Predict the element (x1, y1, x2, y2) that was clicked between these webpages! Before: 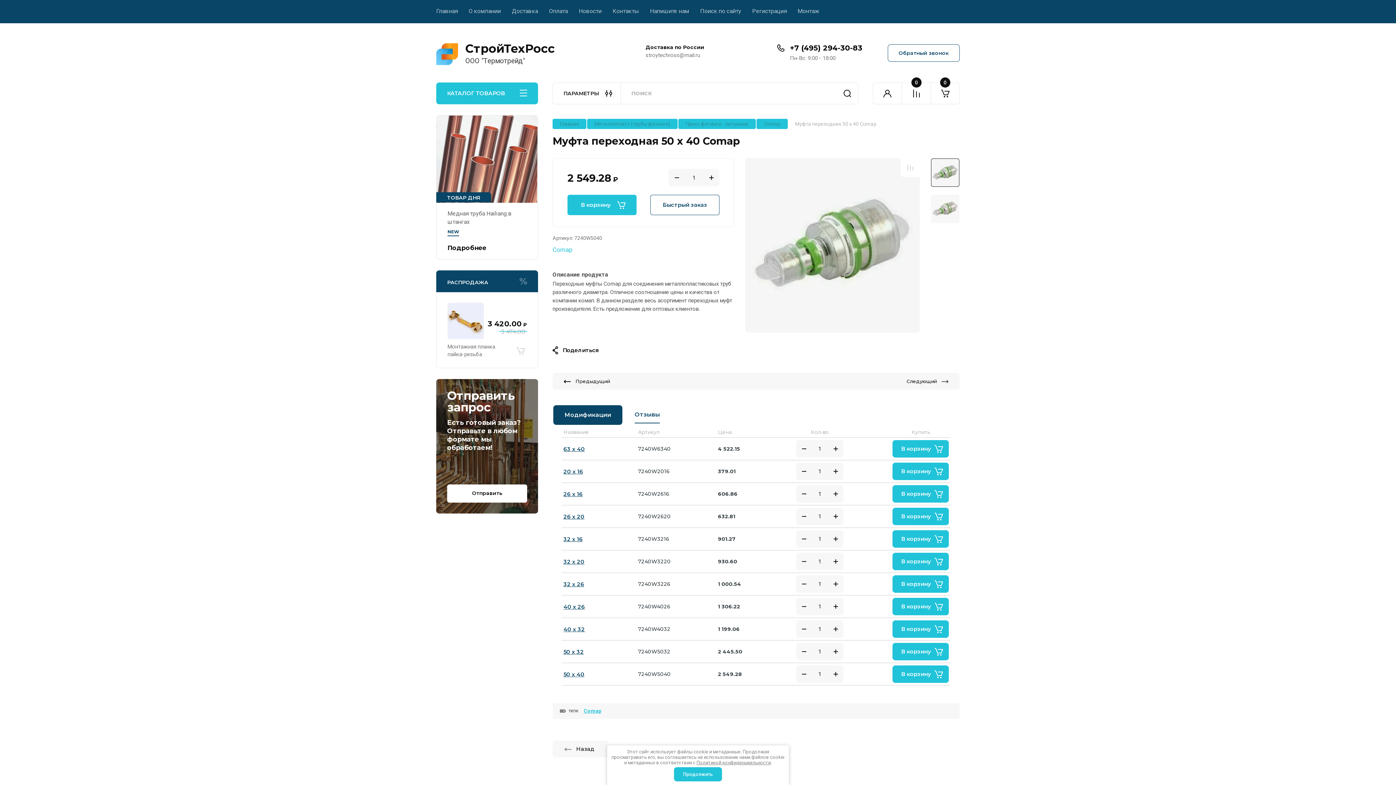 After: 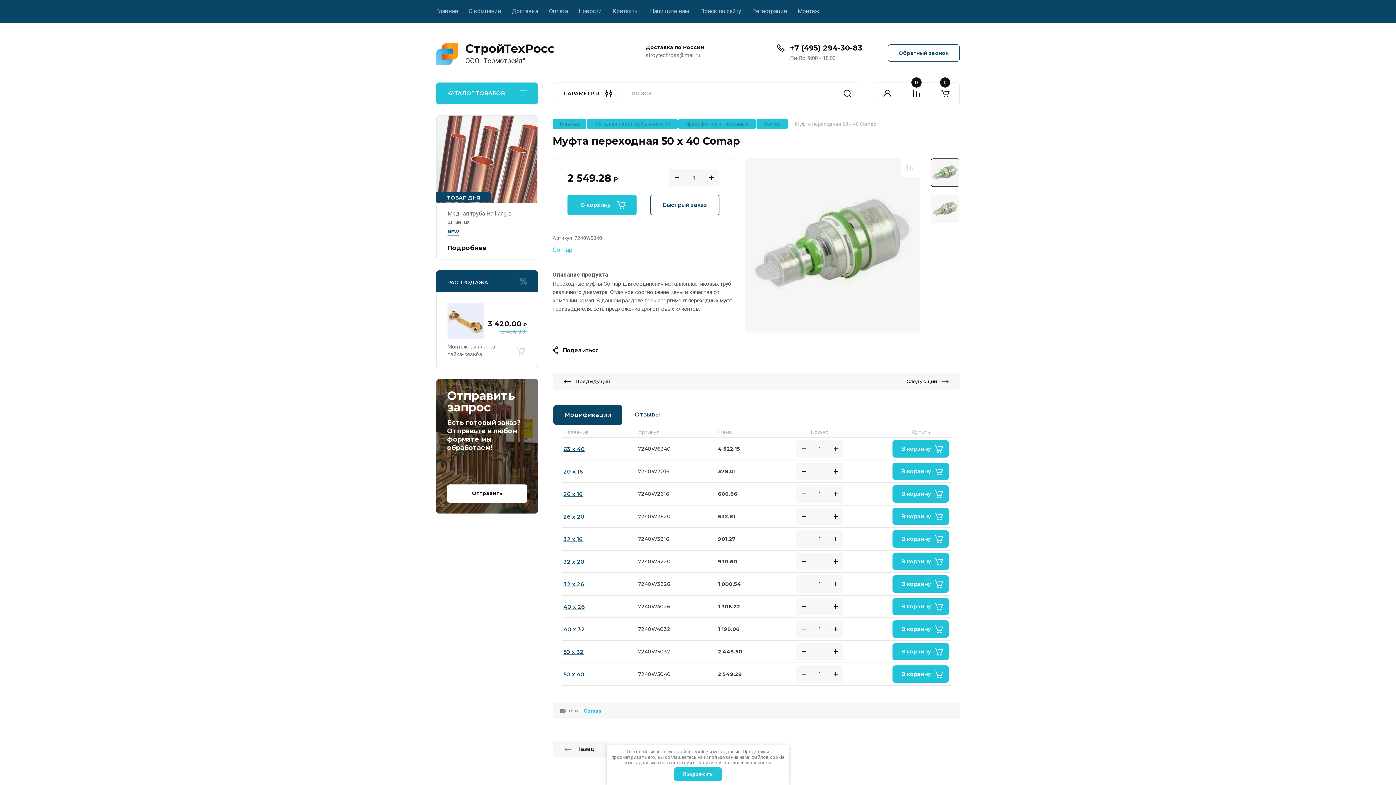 Action: bbox: (796, 552, 812, 570) label: −